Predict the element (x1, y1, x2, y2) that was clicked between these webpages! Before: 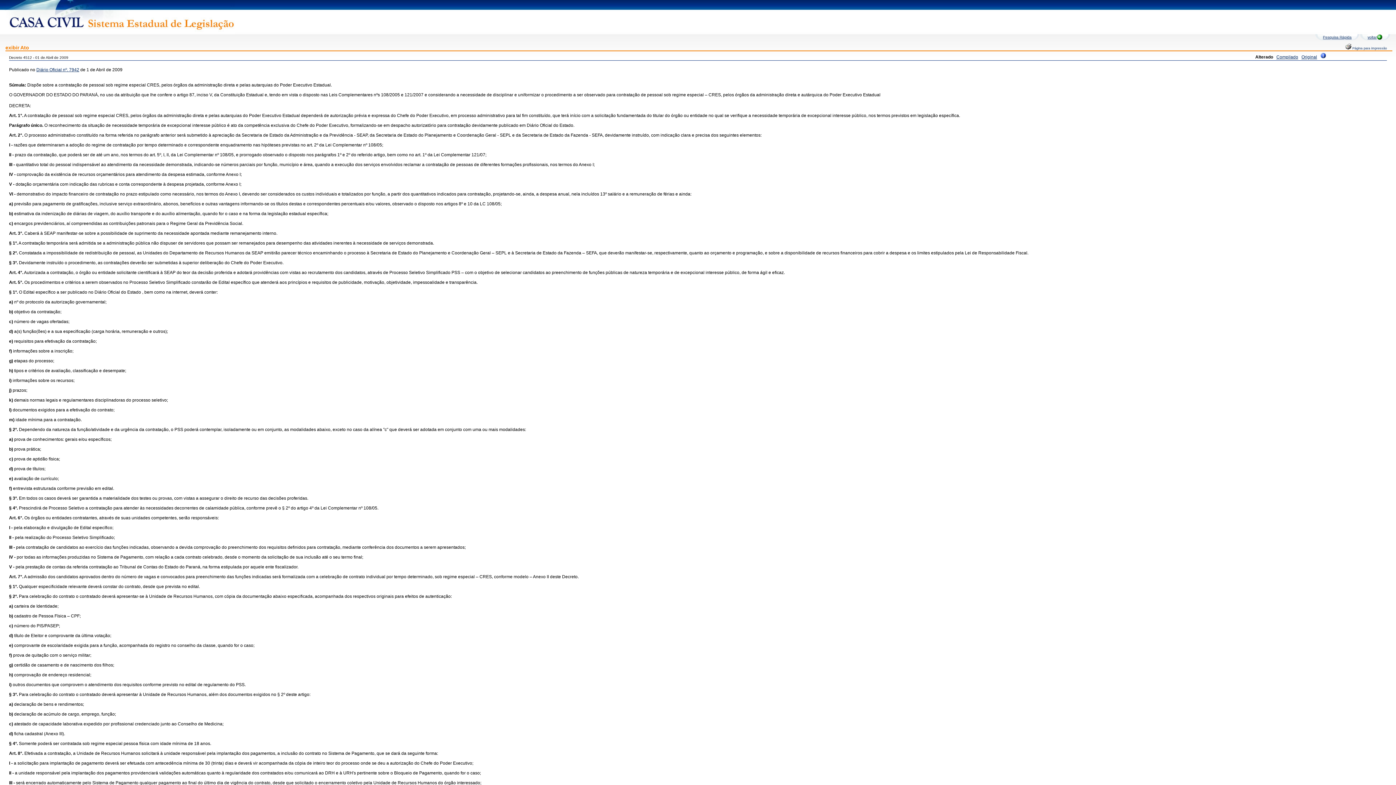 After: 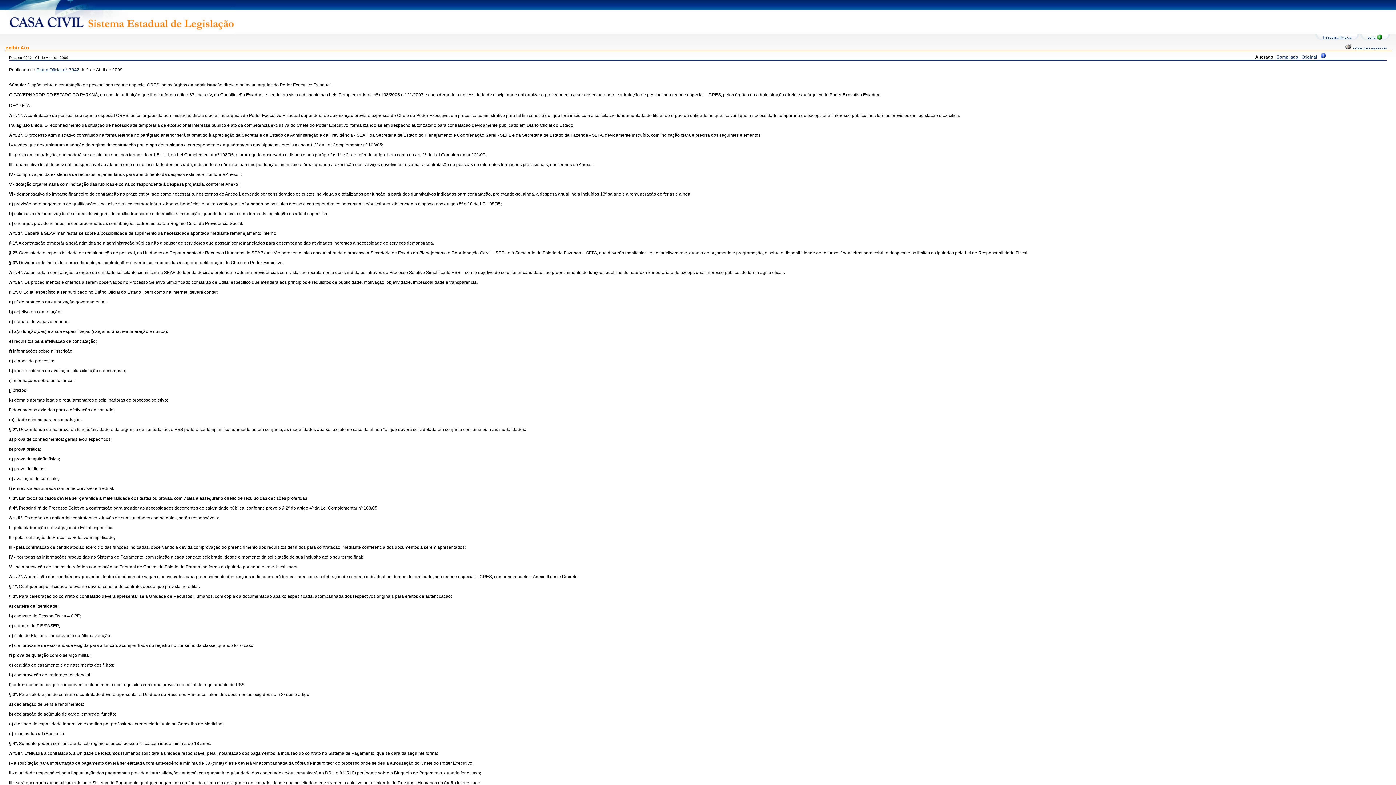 Action: label: encargos previdenciários, aí compreendidas as contribuições patronais para o Regime Geral da Previdência Social.
 bbox: (14, 221, 243, 226)